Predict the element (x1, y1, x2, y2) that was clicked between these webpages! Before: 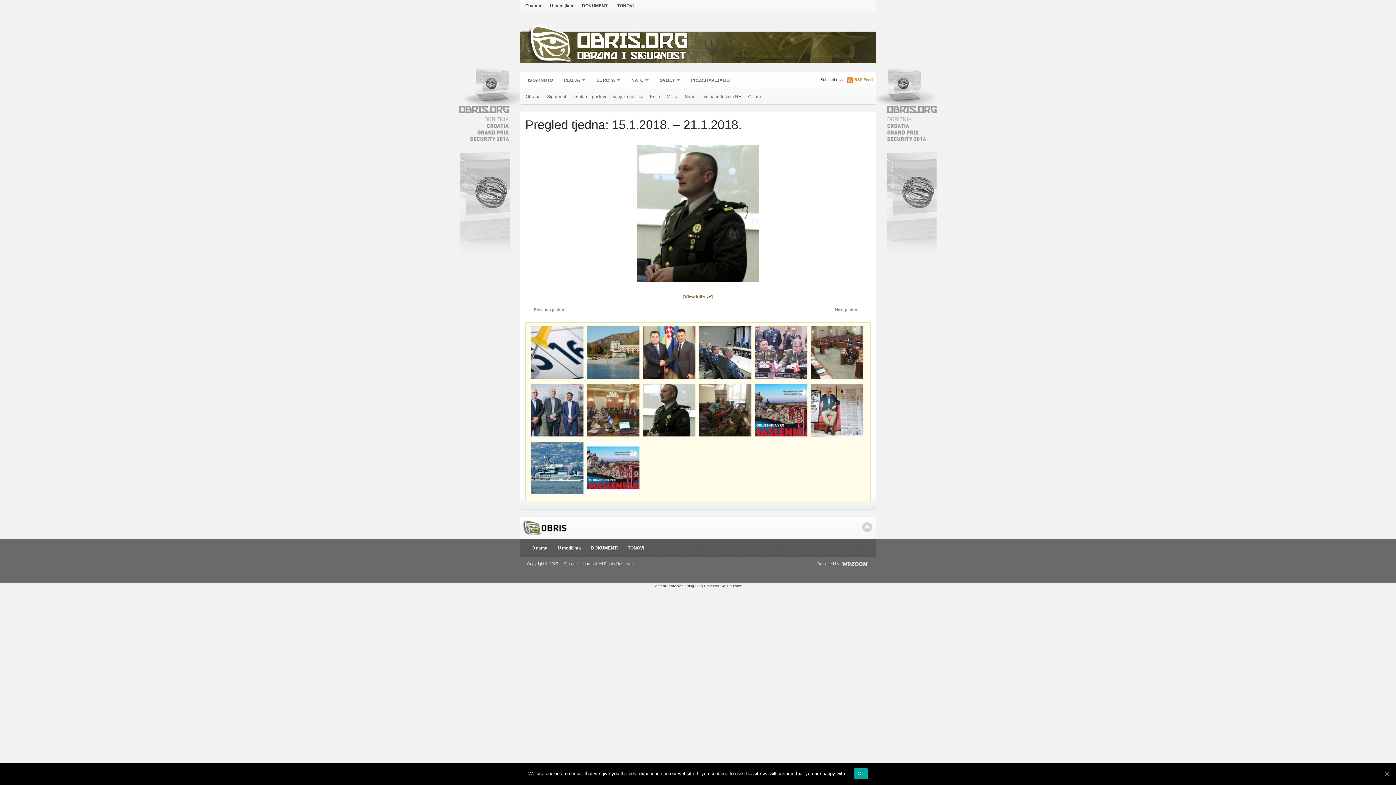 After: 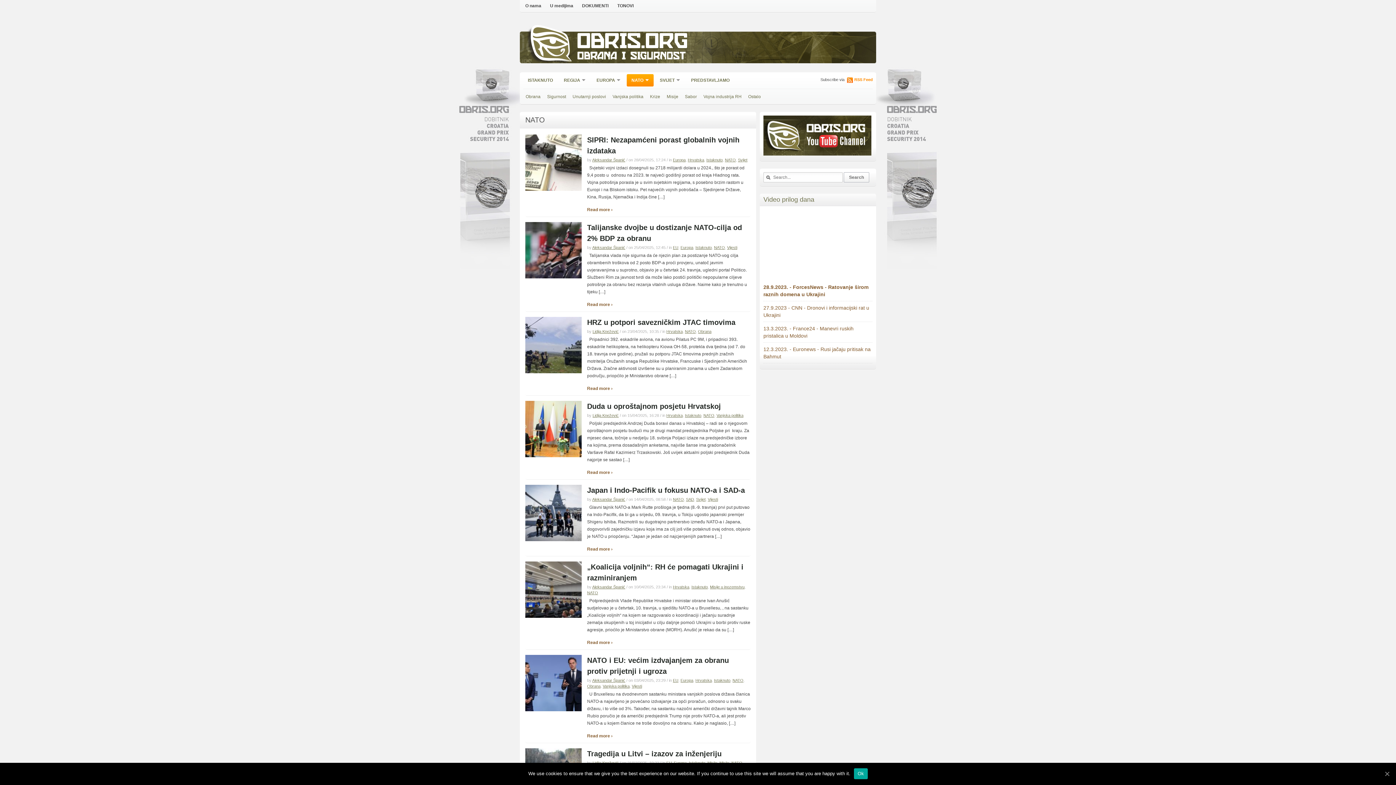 Action: label: NATO» bbox: (626, 74, 653, 86)